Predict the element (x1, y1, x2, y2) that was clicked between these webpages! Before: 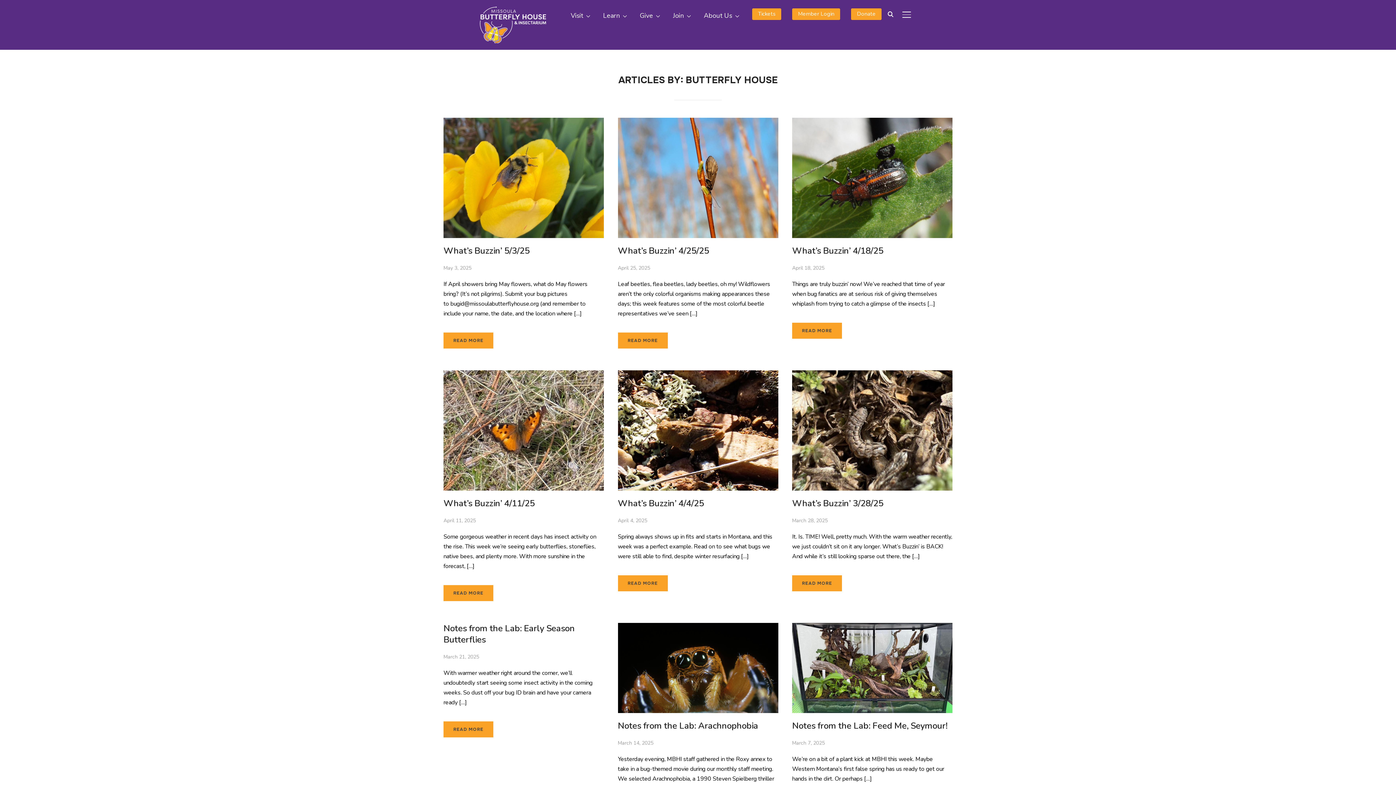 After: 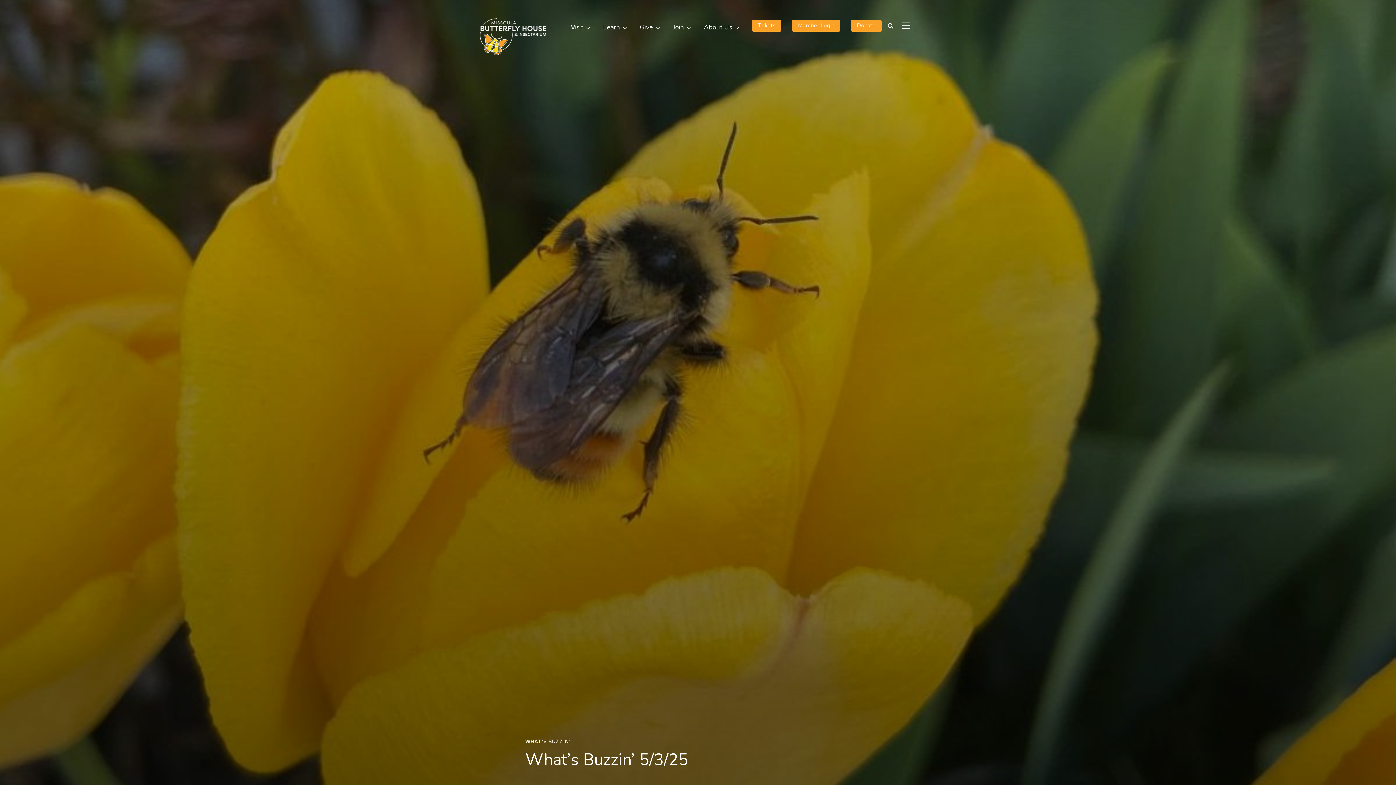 Action: bbox: (443, 332, 493, 348) label: READ MORE